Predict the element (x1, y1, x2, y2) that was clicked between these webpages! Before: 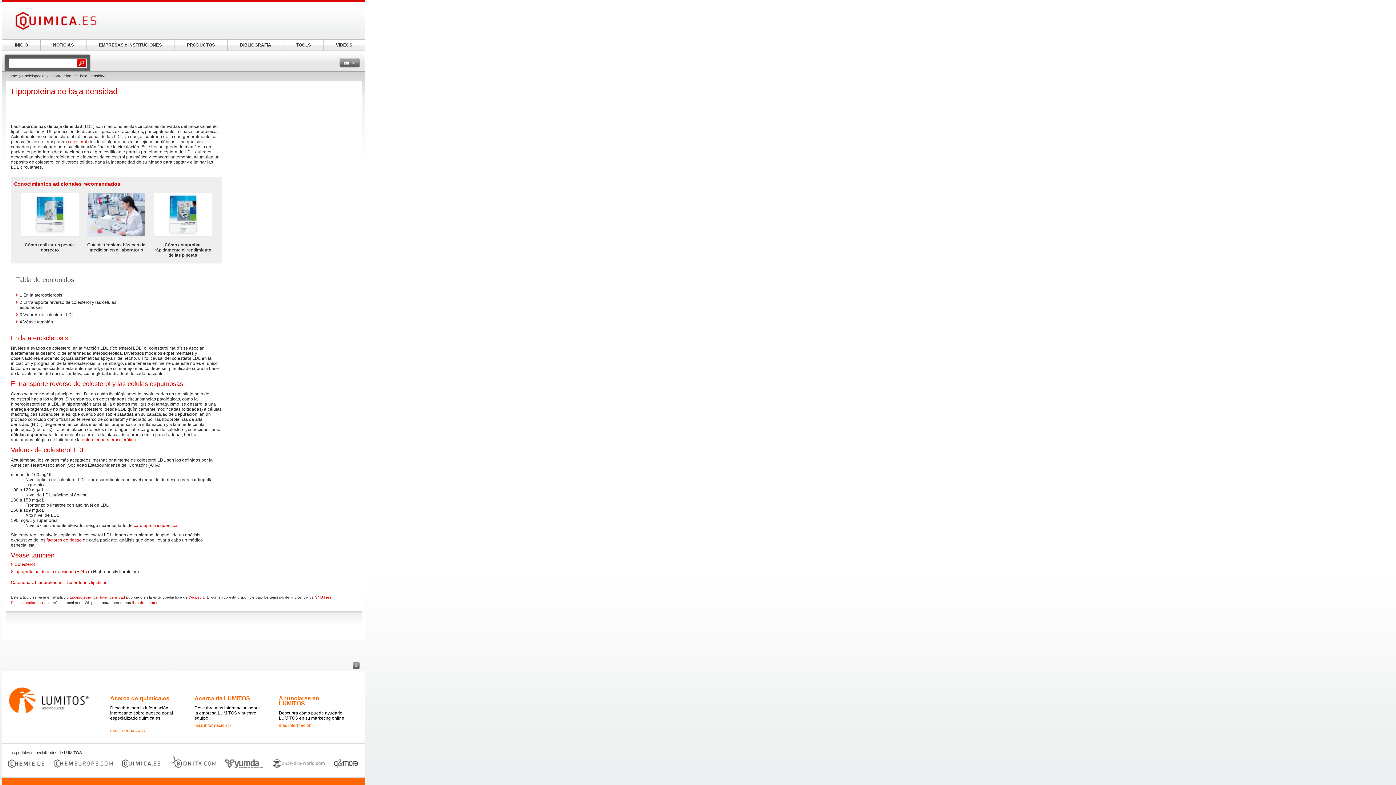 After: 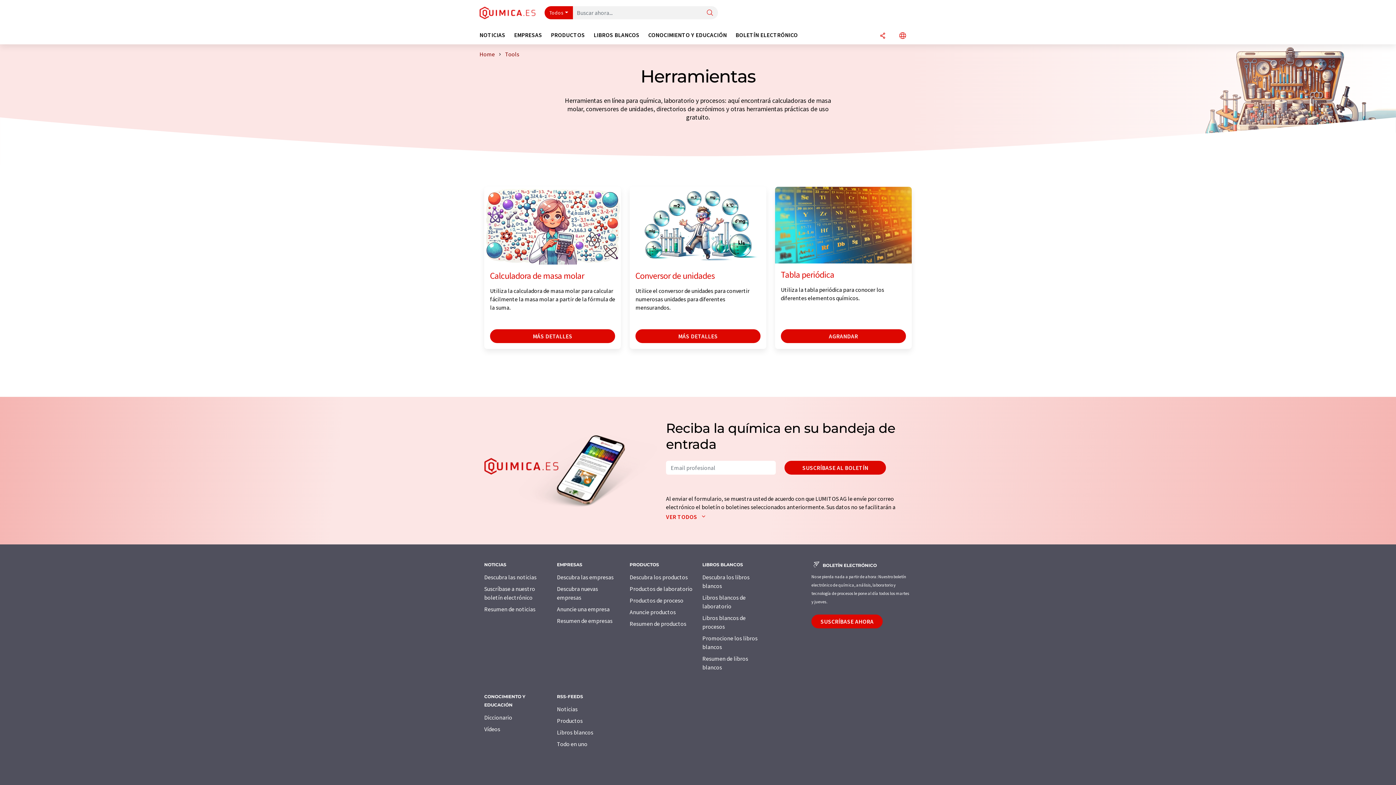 Action: label: TOOLS bbox: (284, 39, 323, 50)